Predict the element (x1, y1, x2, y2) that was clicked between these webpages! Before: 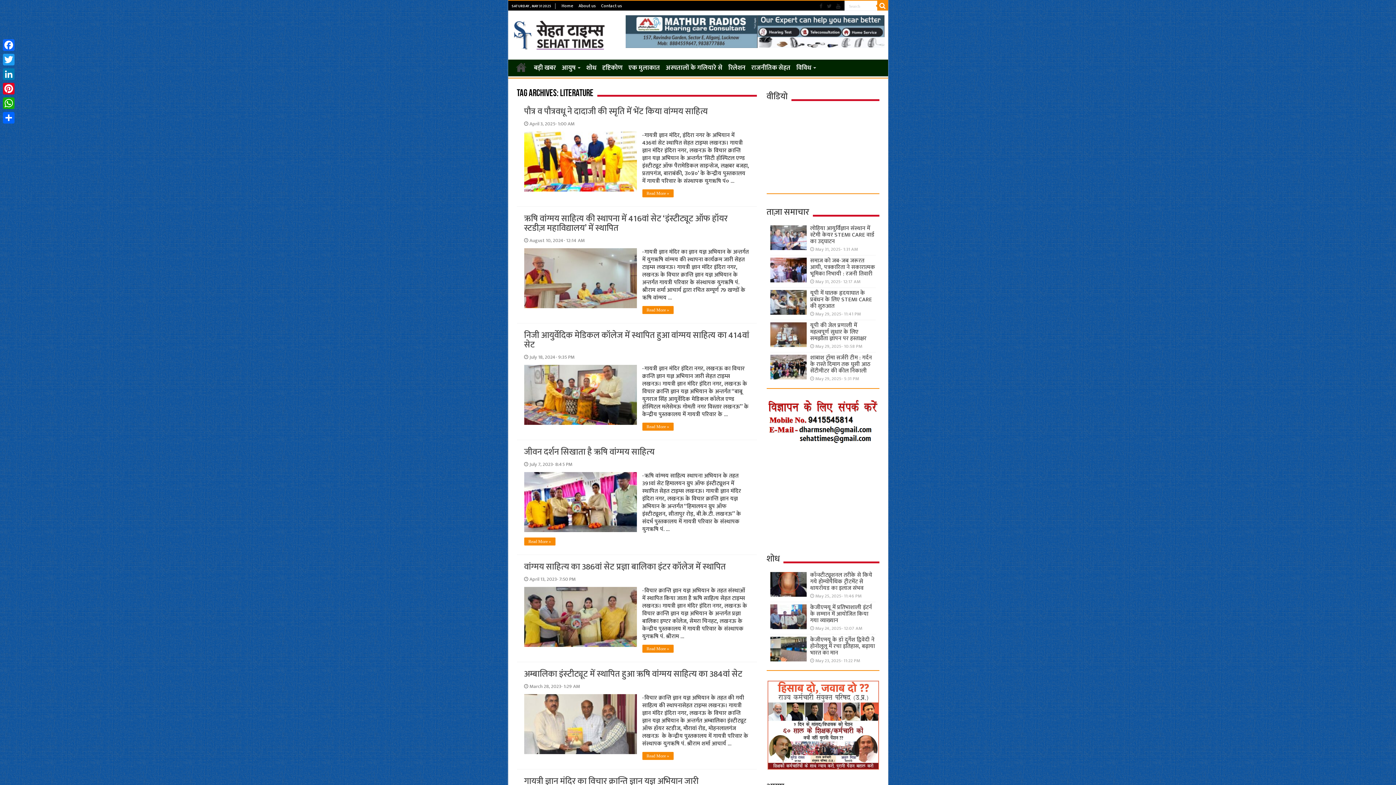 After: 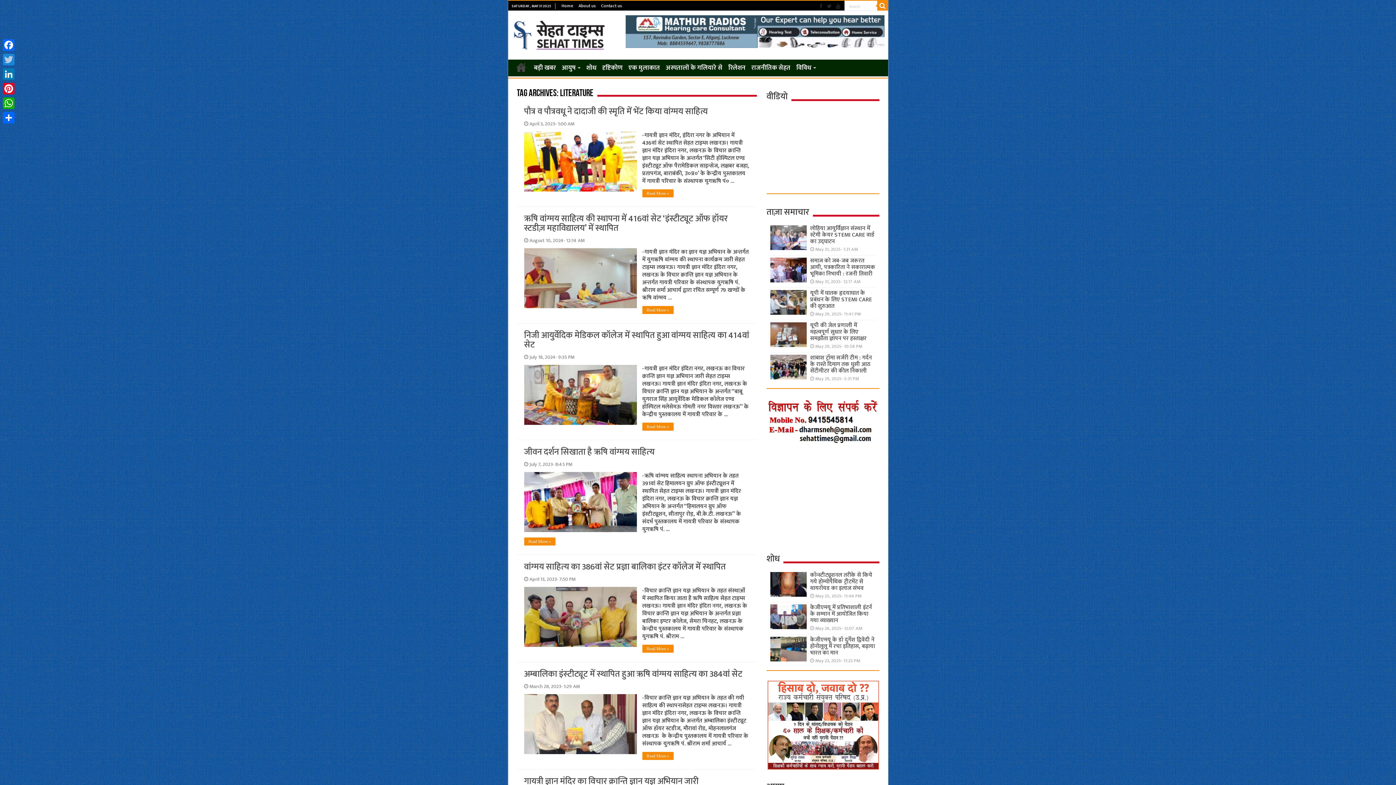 Action: label: Twitter bbox: (1, 52, 16, 66)